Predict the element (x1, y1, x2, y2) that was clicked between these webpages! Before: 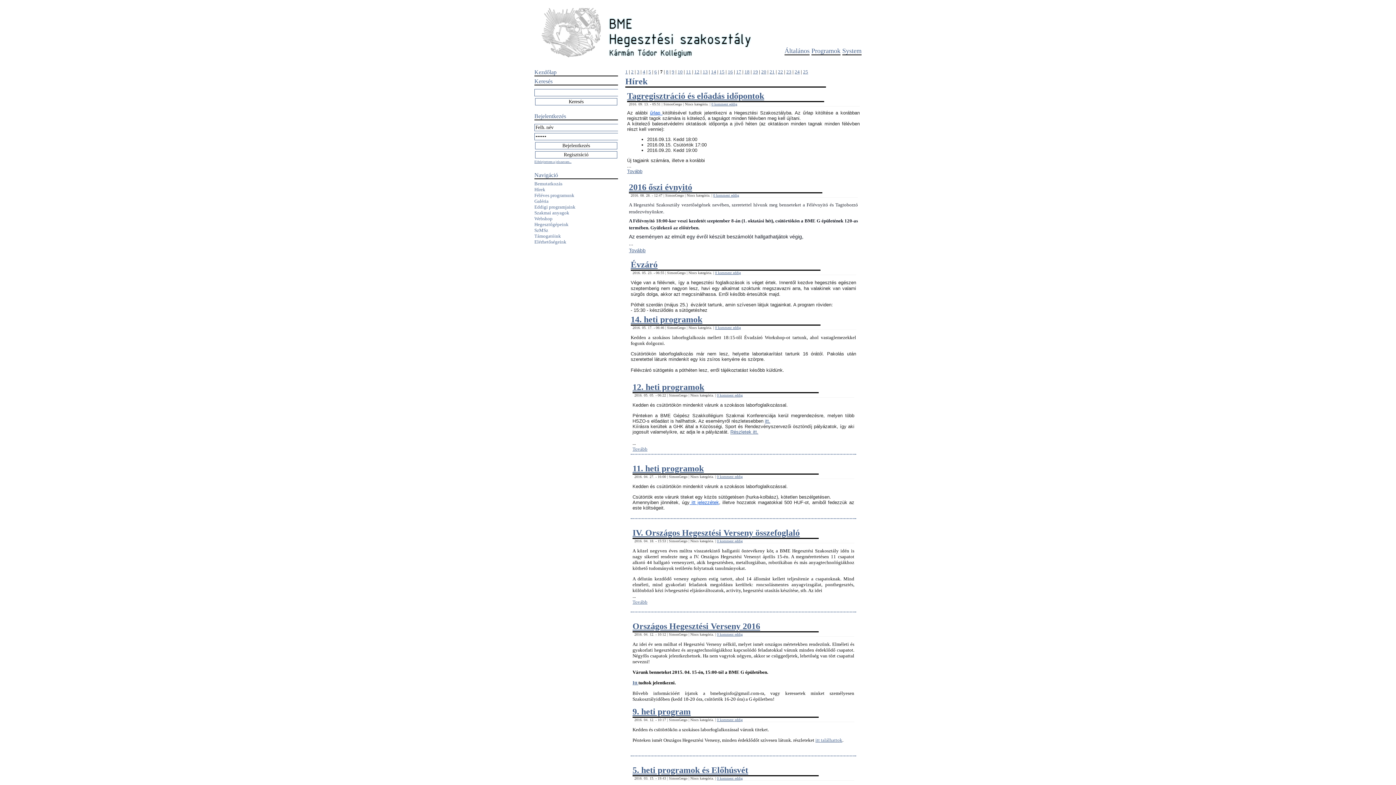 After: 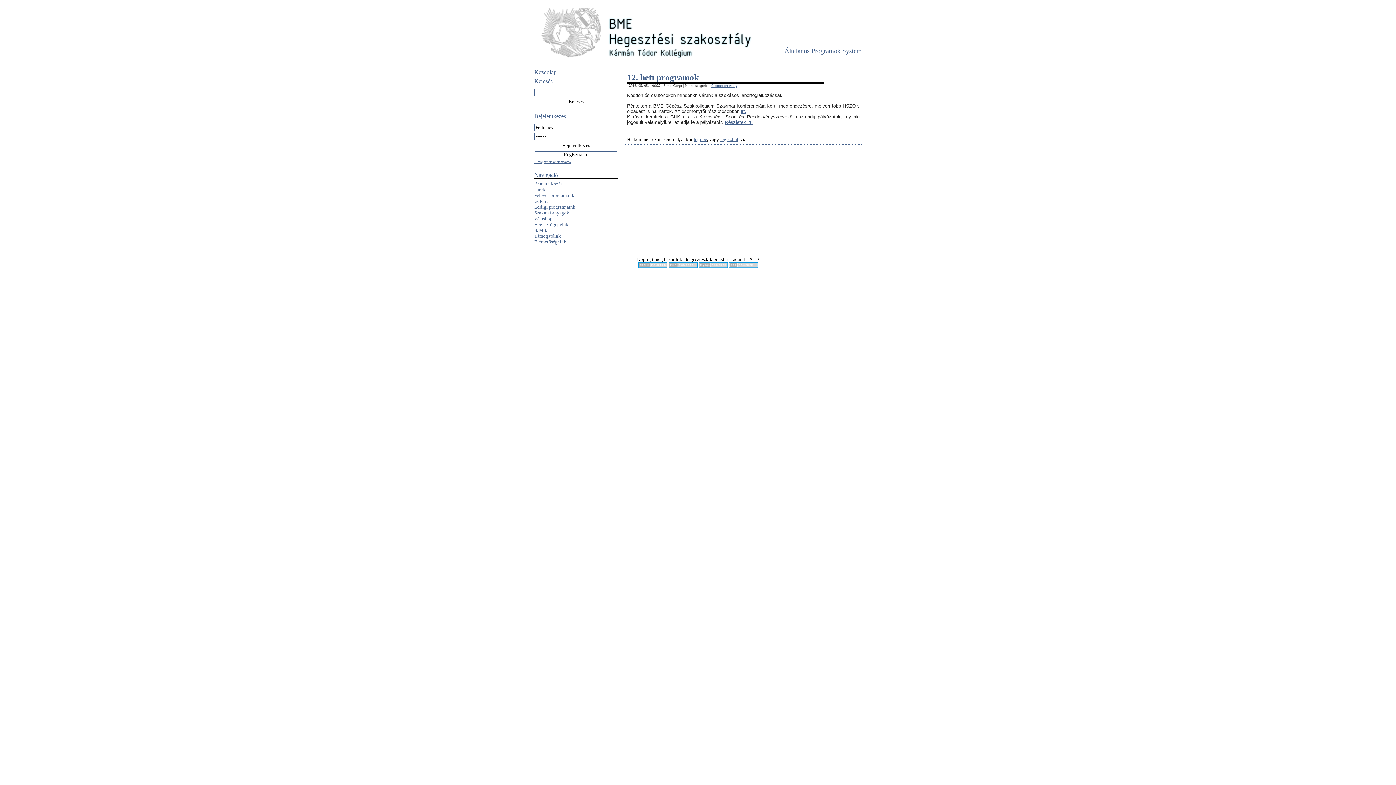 Action: bbox: (632, 446, 647, 452) label: Tovább